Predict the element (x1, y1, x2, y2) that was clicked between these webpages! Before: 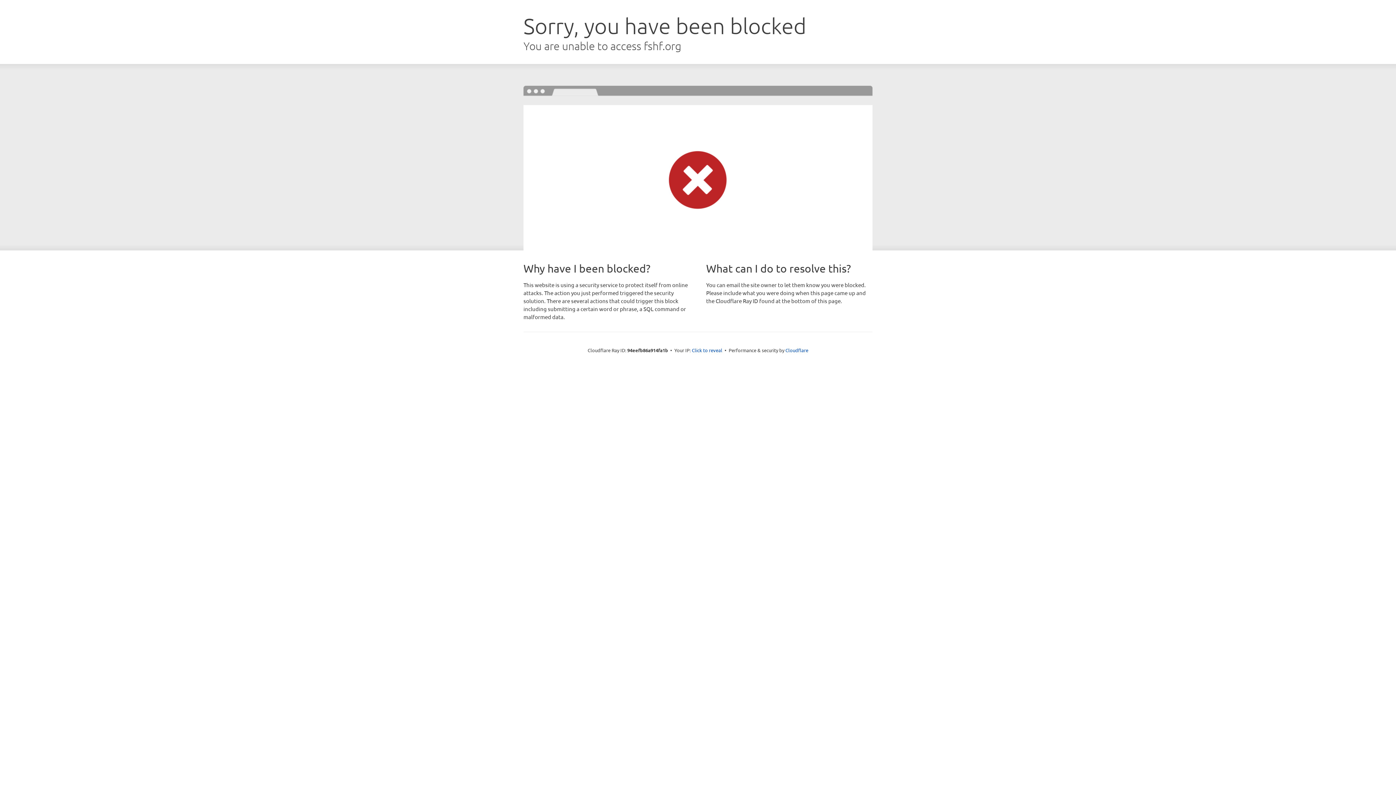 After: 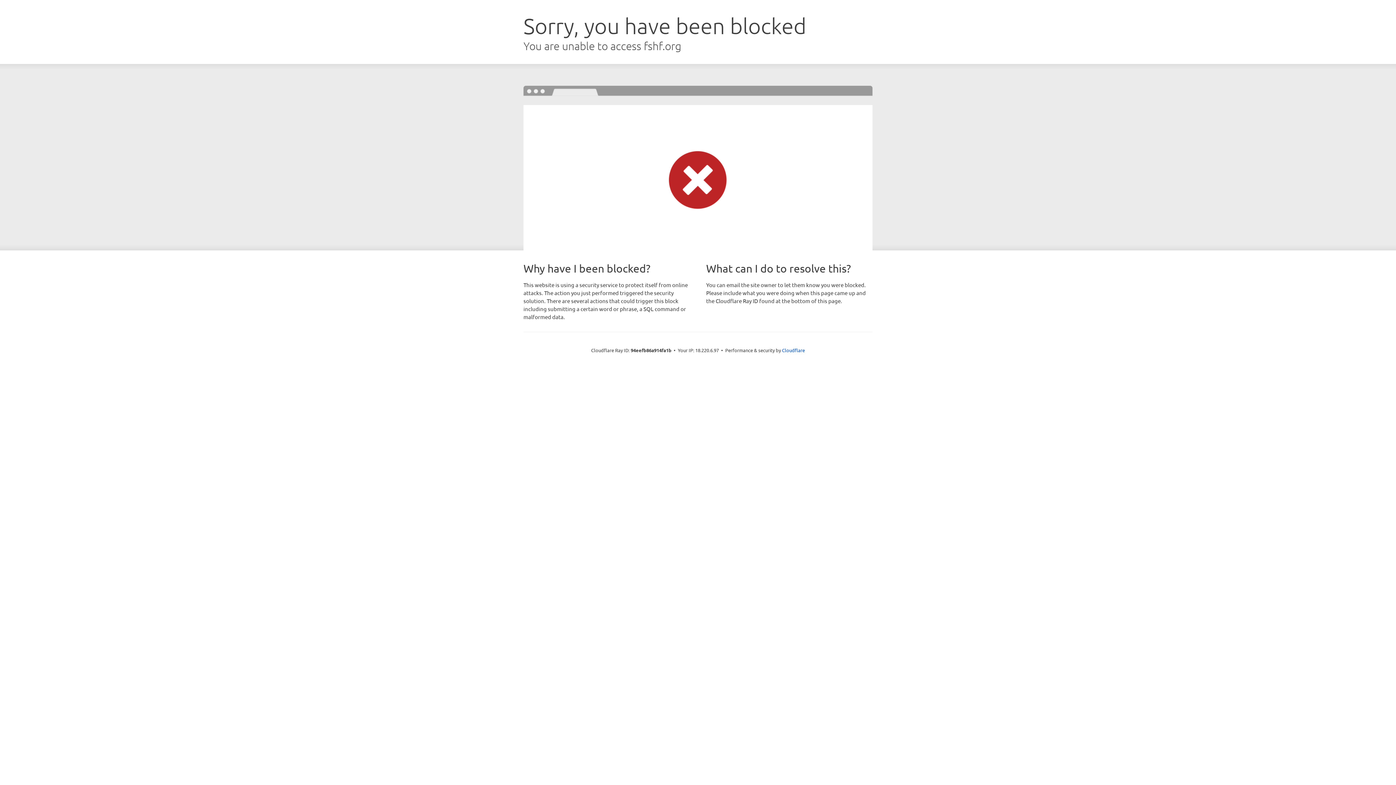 Action: bbox: (692, 346, 722, 353) label: Click to reveal